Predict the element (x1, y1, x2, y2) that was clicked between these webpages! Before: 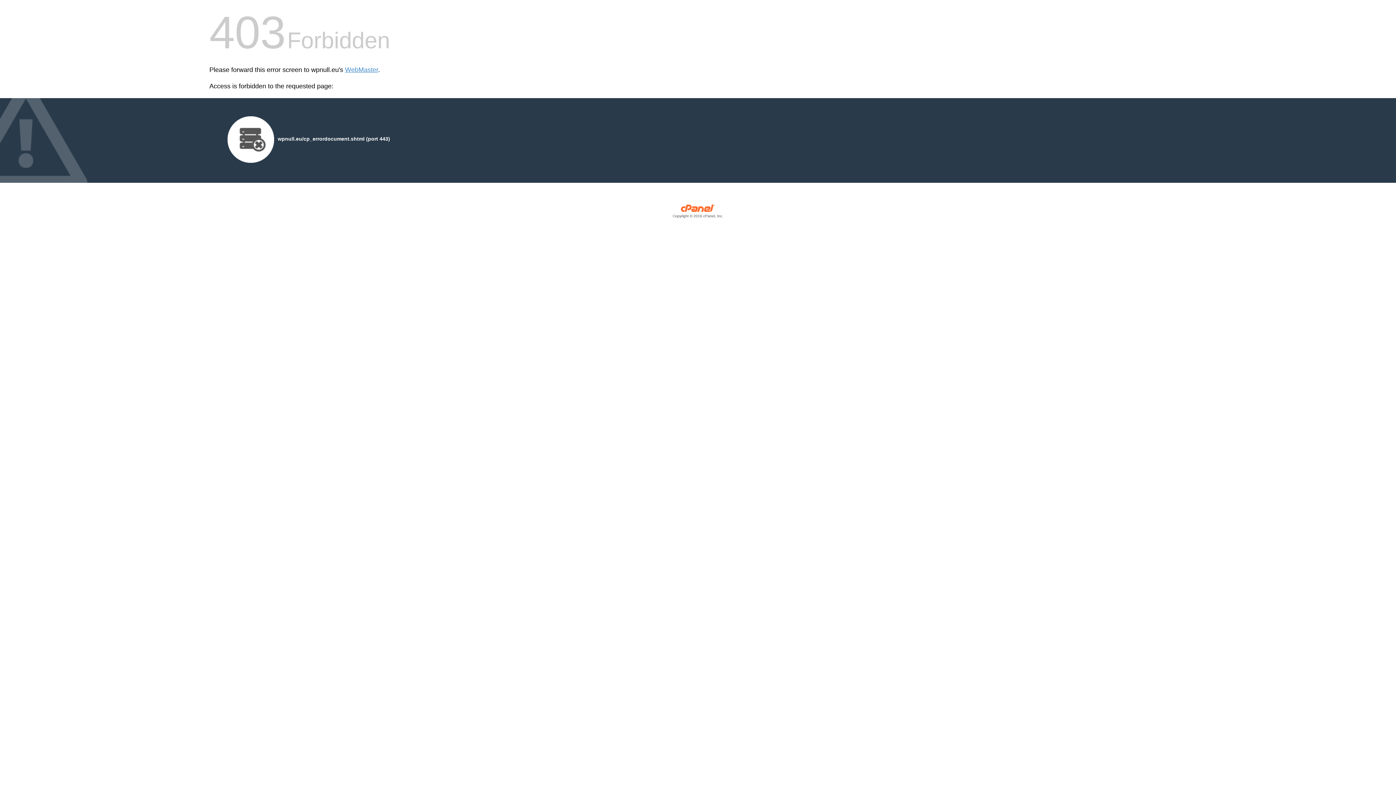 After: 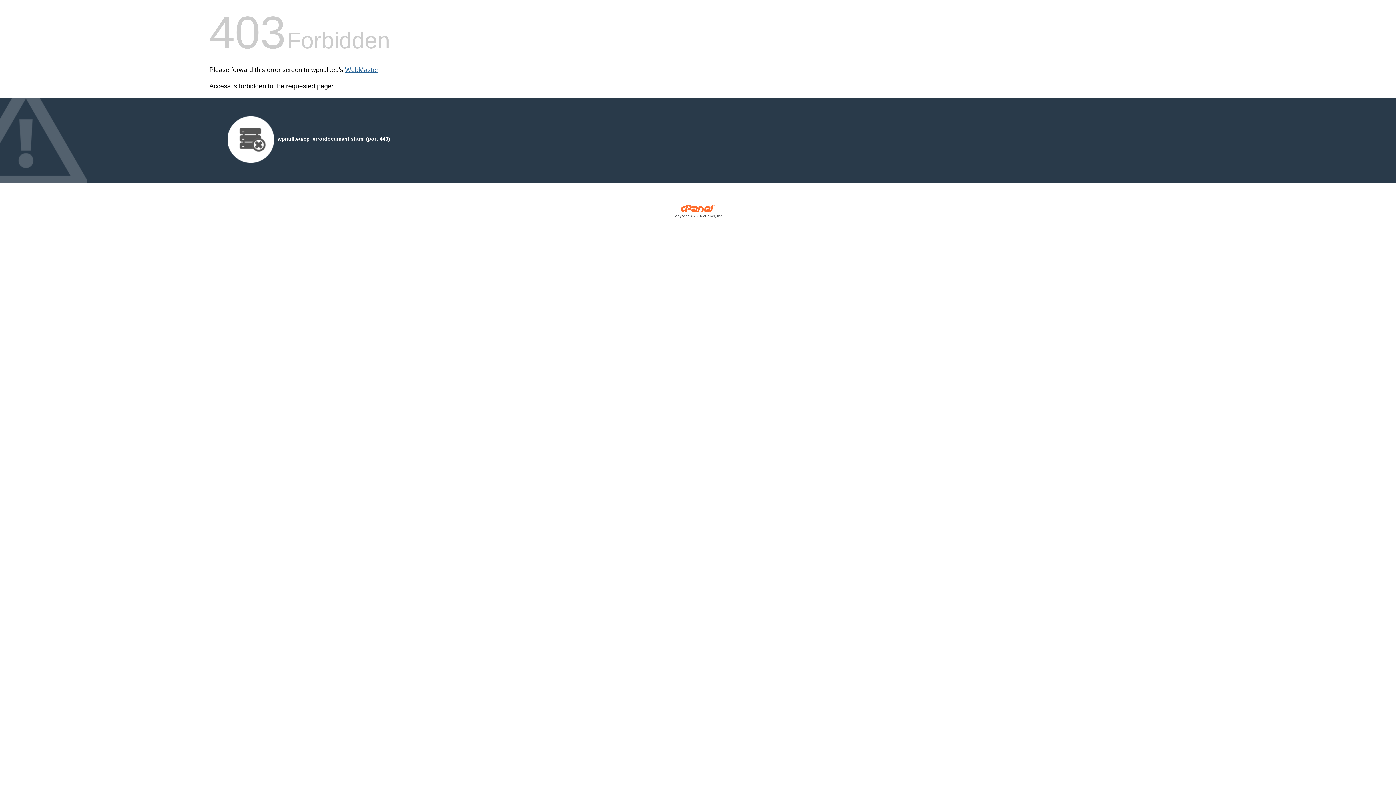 Action: bbox: (345, 66, 378, 73) label: WebMaster